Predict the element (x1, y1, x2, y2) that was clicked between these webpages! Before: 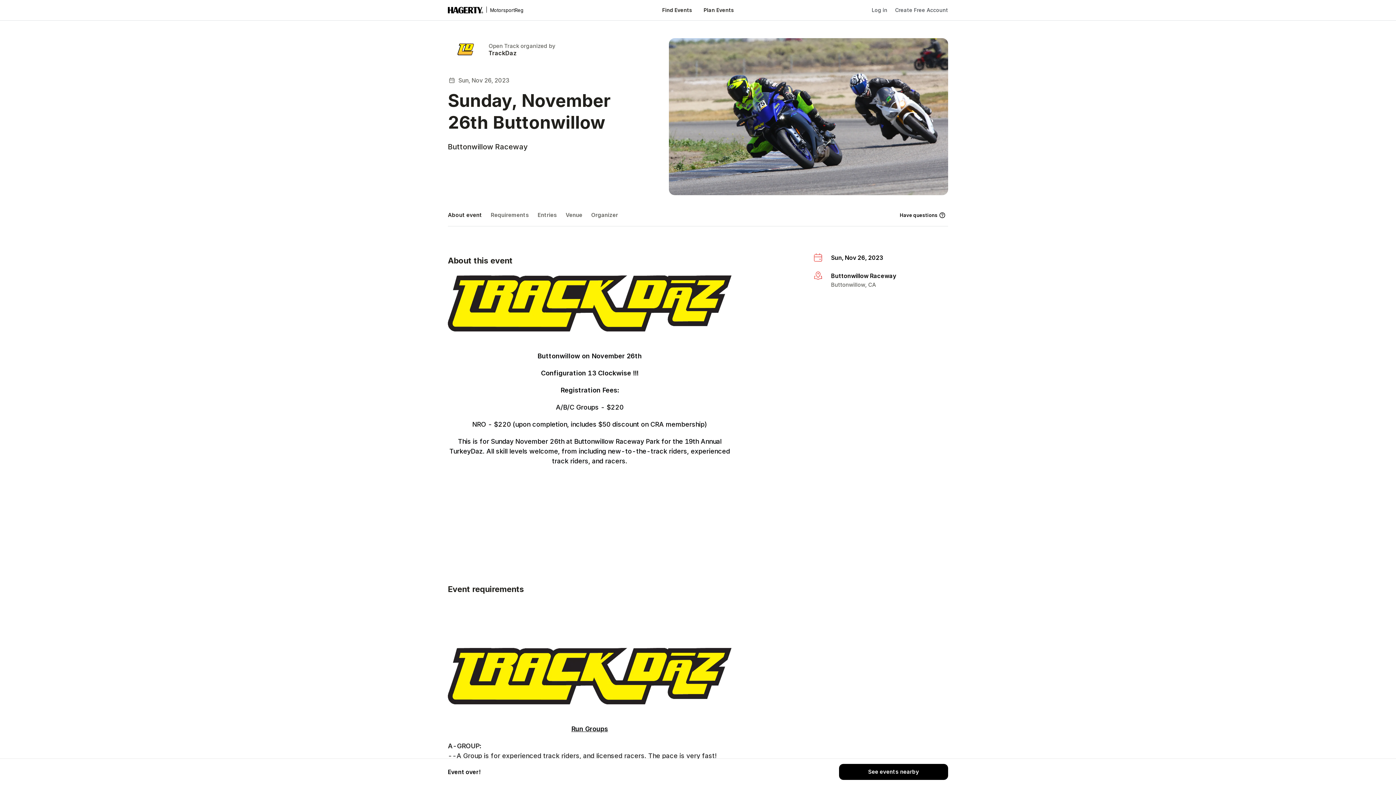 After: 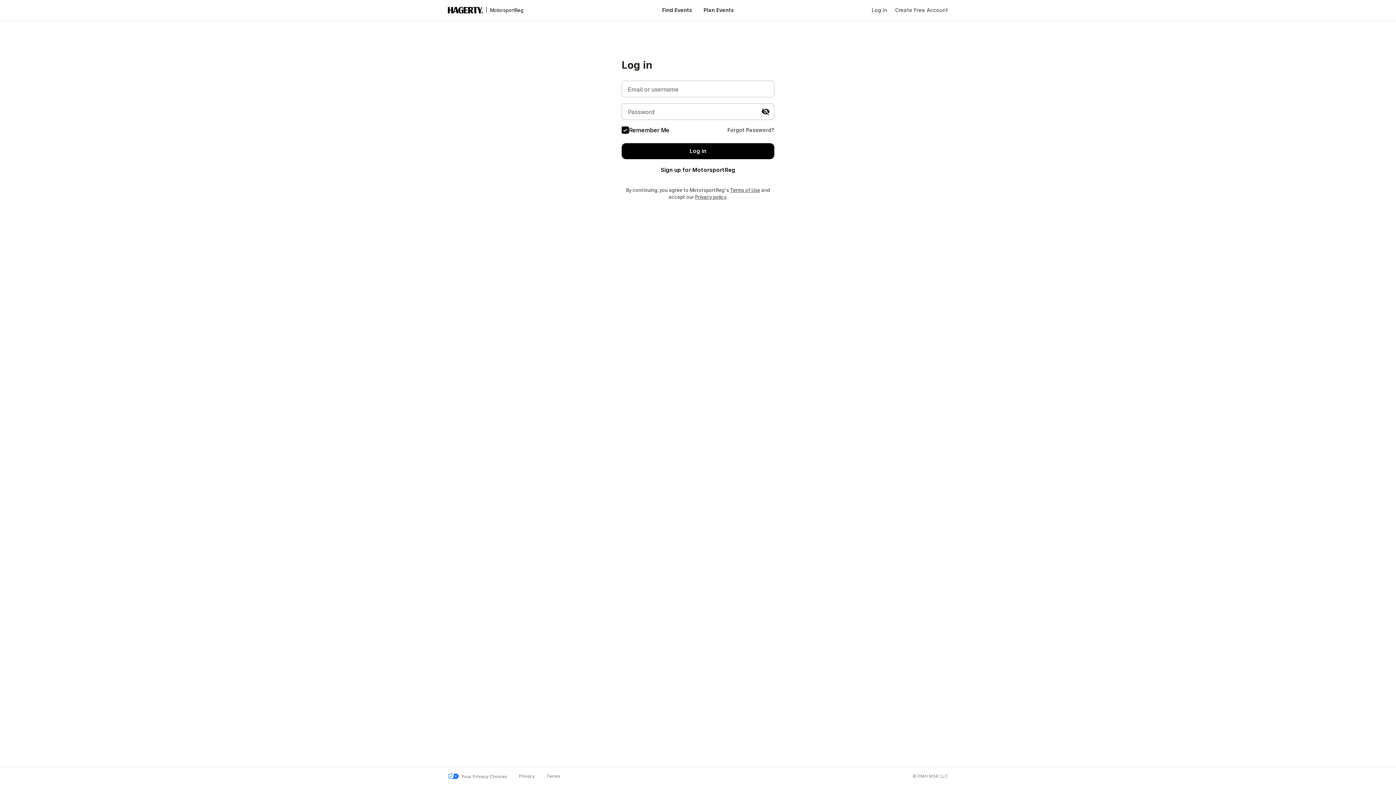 Action: bbox: (864, 6, 887, 13) label: Log in